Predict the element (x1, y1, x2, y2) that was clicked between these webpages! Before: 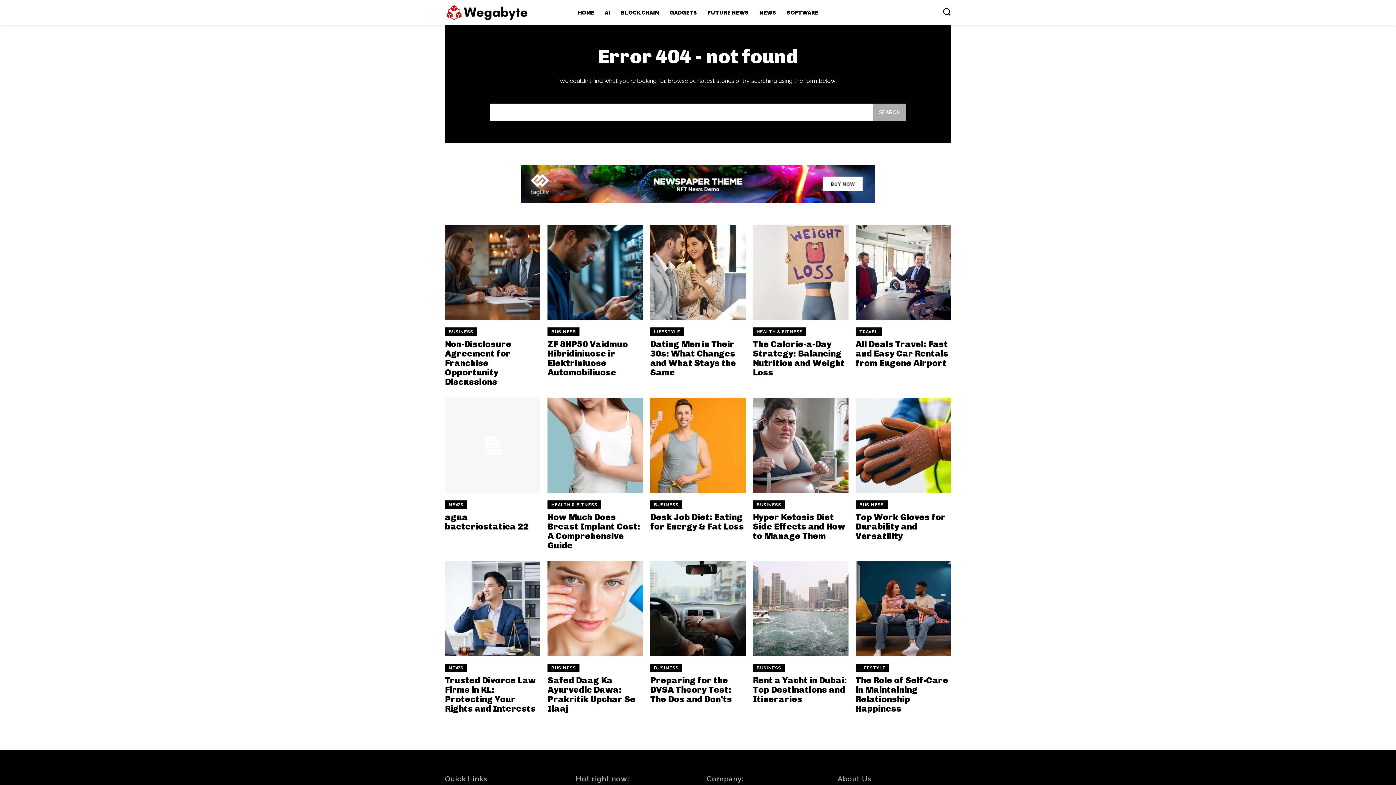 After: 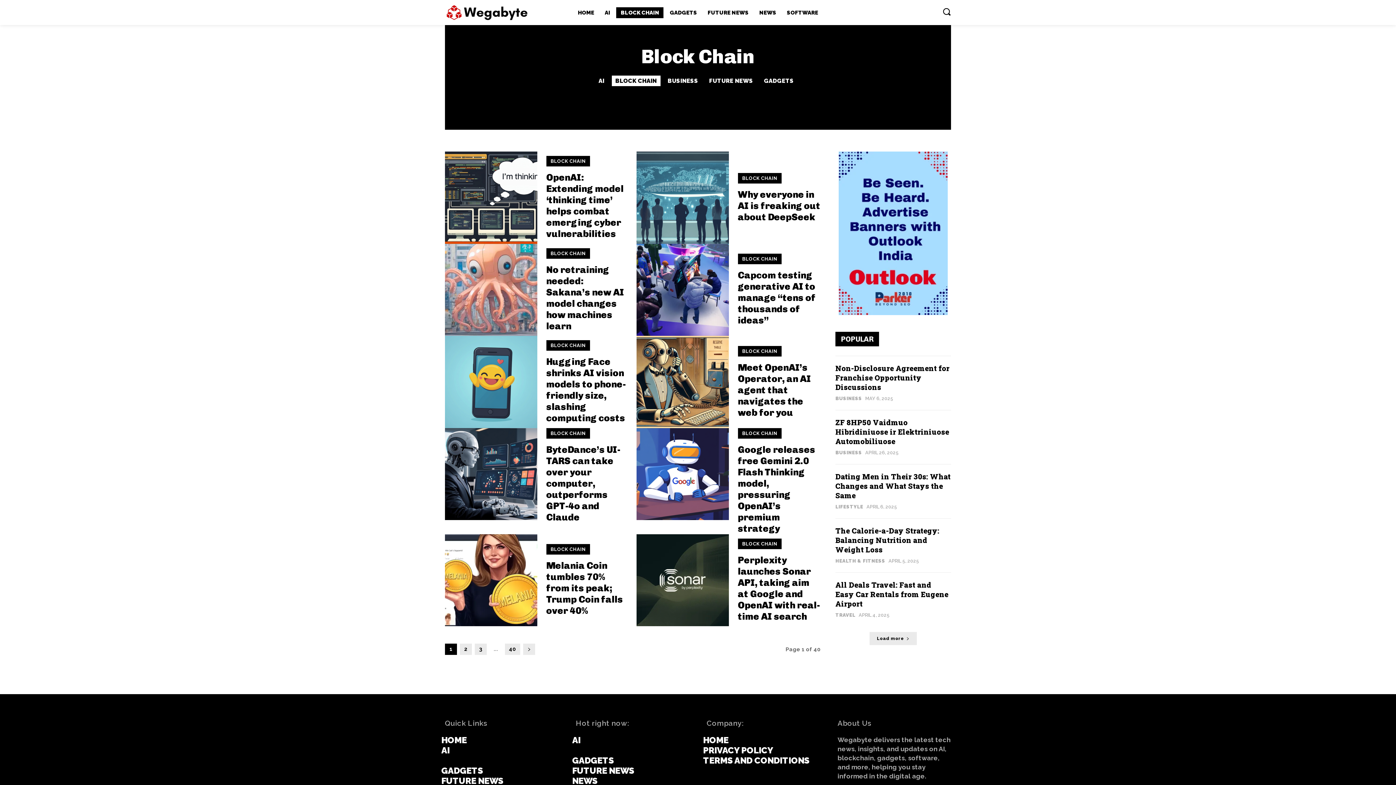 Action: label: BLOCK CHAIN bbox: (616, 7, 663, 18)